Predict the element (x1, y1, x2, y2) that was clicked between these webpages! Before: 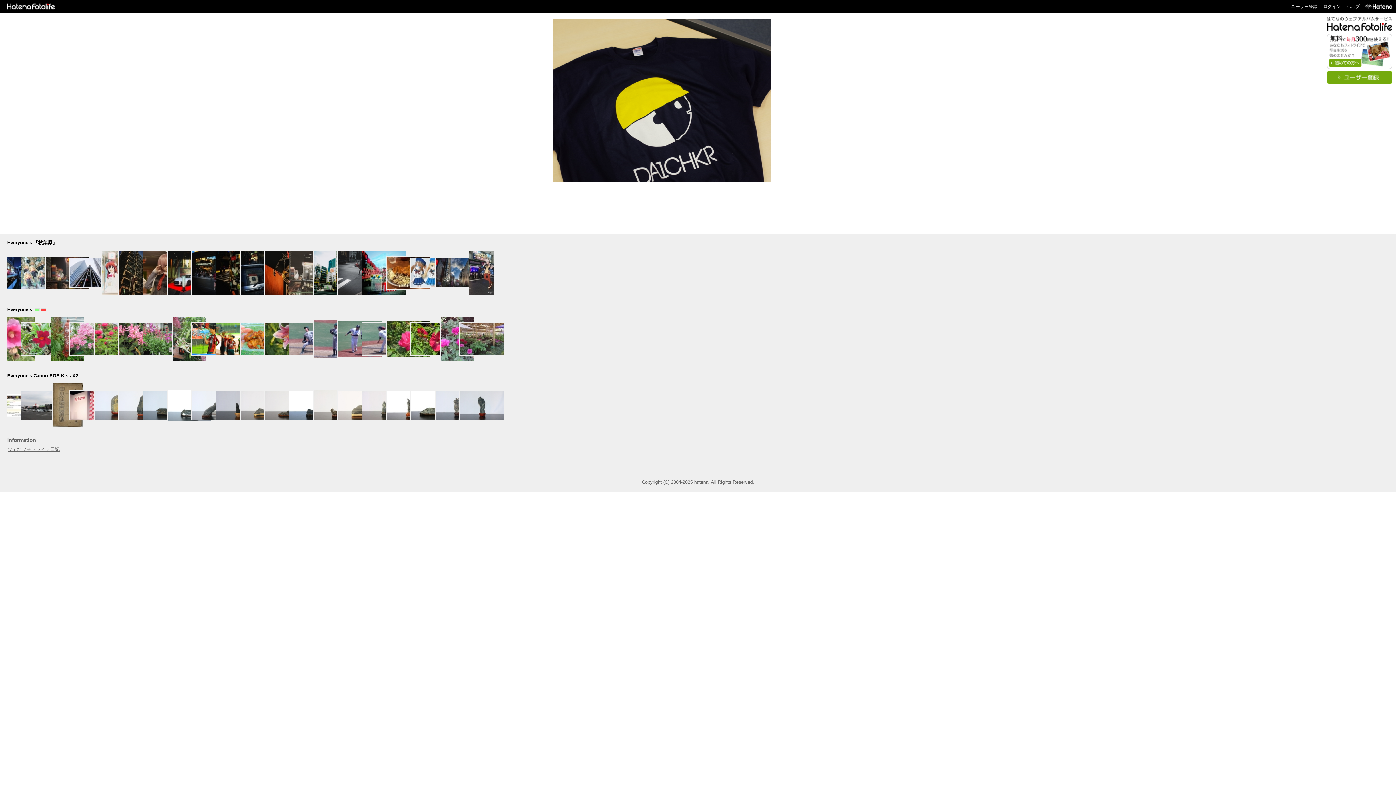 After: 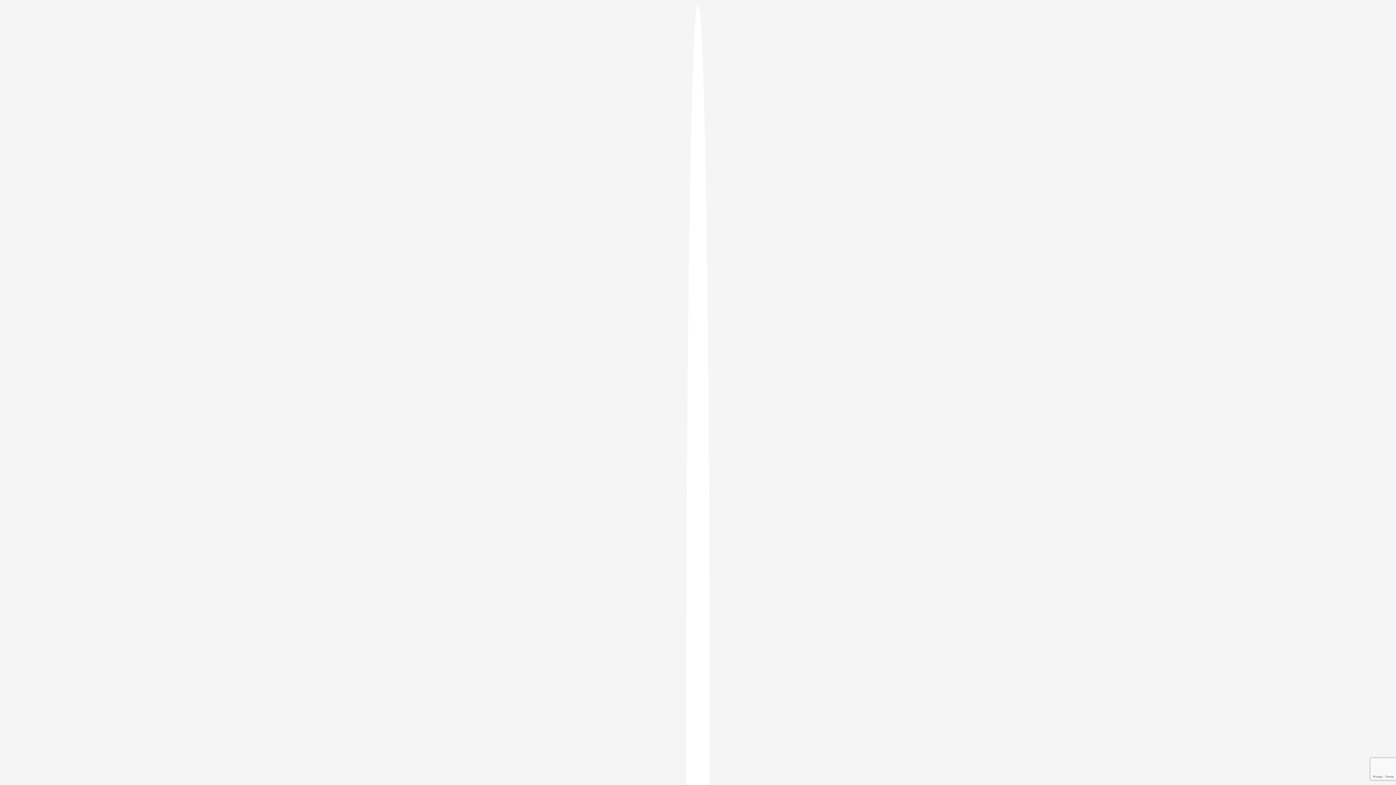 Action: bbox: (1327, 77, 1392, 83)